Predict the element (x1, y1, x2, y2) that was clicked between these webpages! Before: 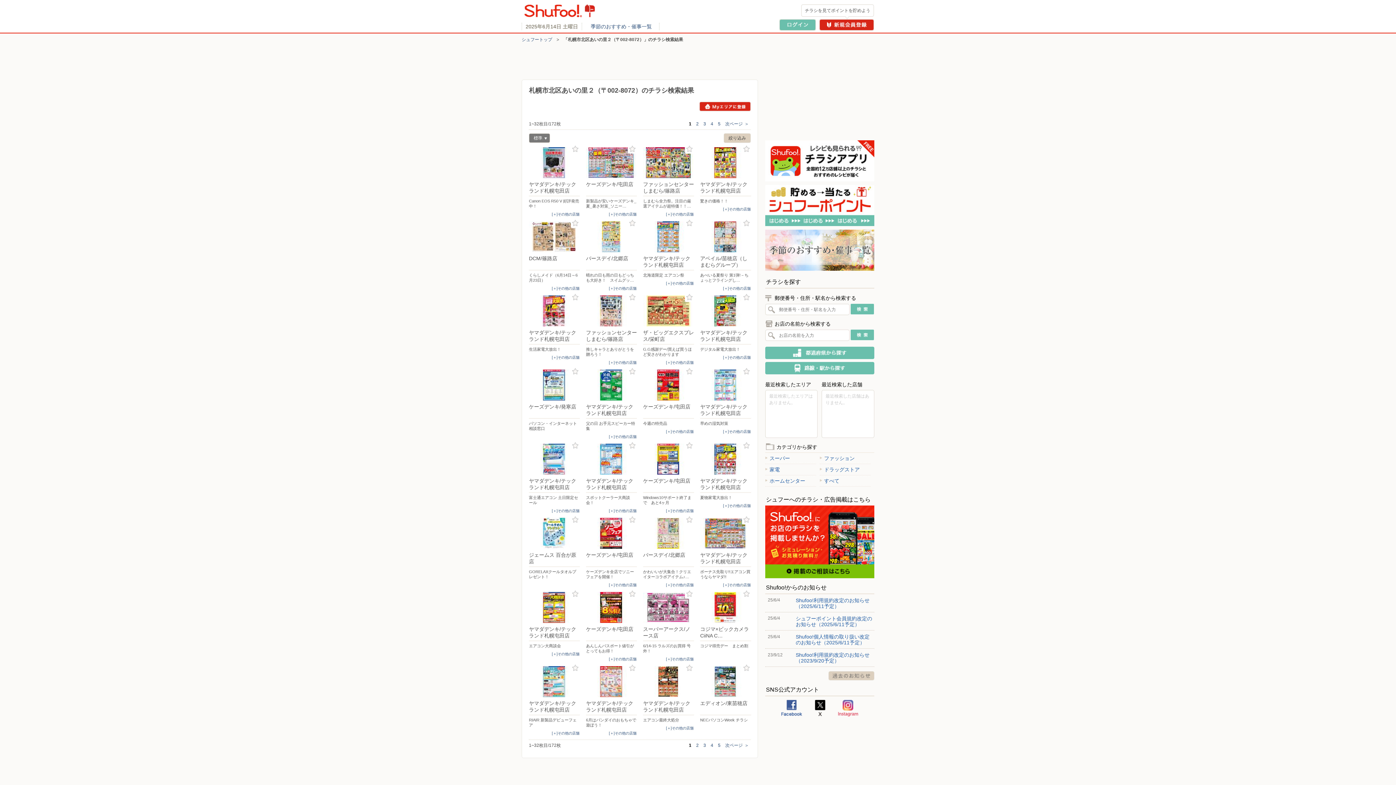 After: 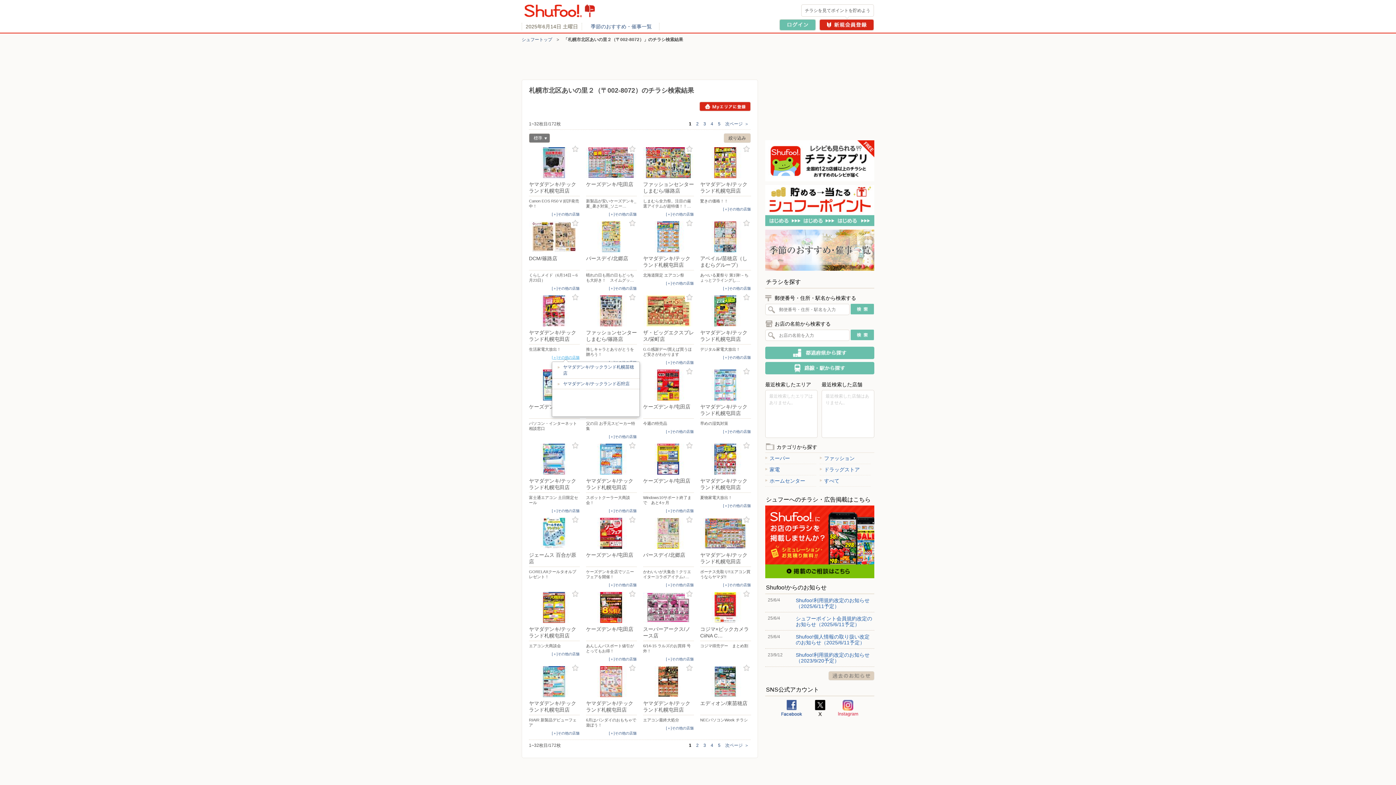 Action: label: [＋]その他の店舗 bbox: (552, 355, 579, 359)